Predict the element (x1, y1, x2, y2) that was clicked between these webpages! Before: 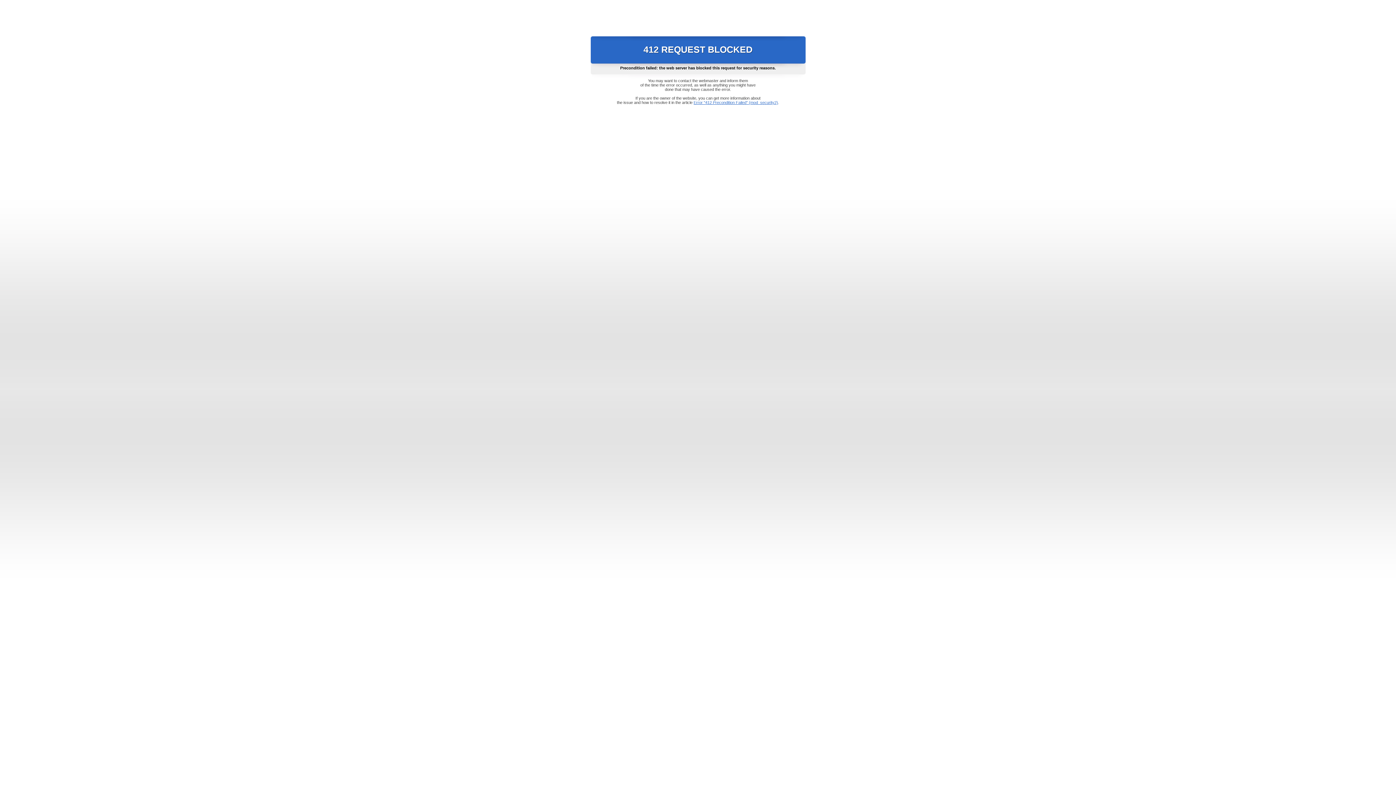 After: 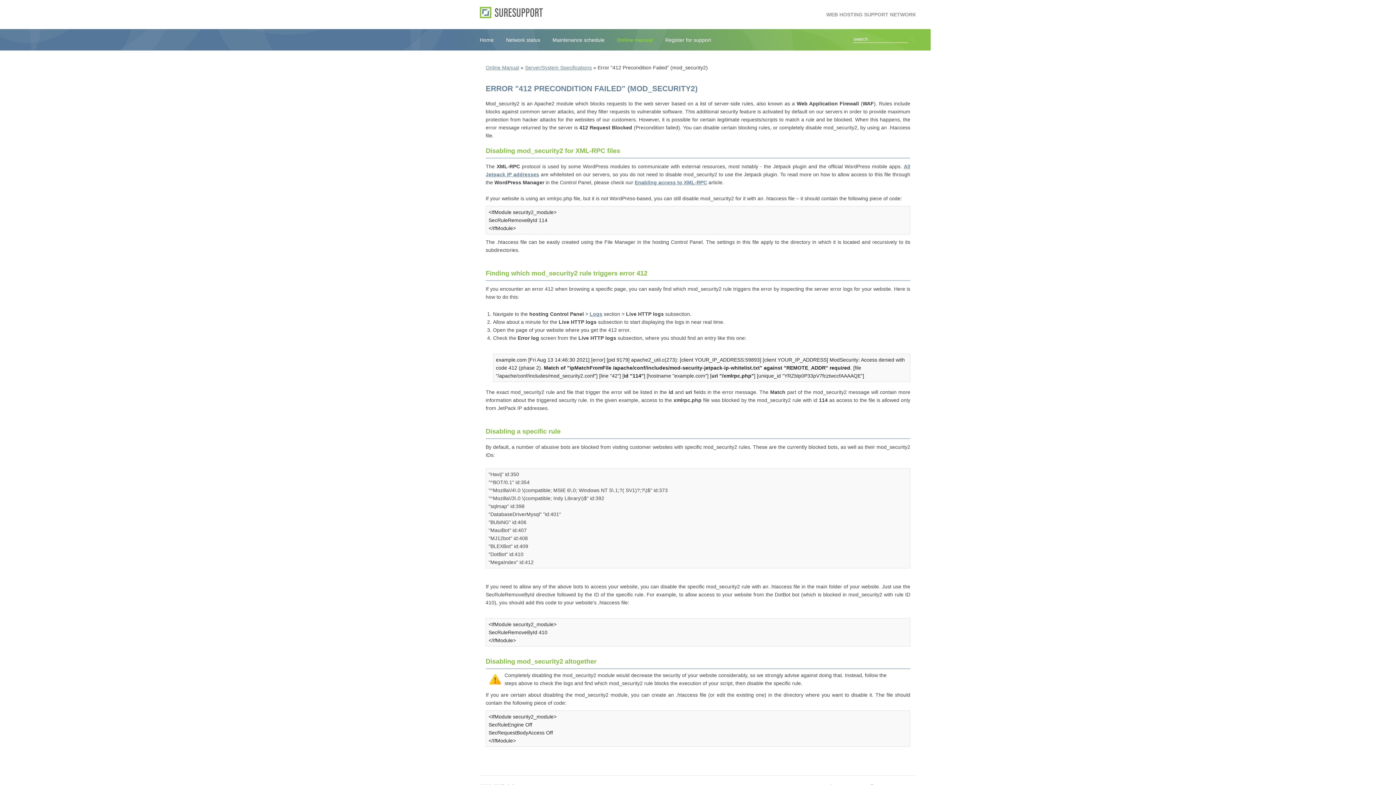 Action: label: Error "412 Precondition Failed" (mod_security2) bbox: (693, 100, 778, 104)